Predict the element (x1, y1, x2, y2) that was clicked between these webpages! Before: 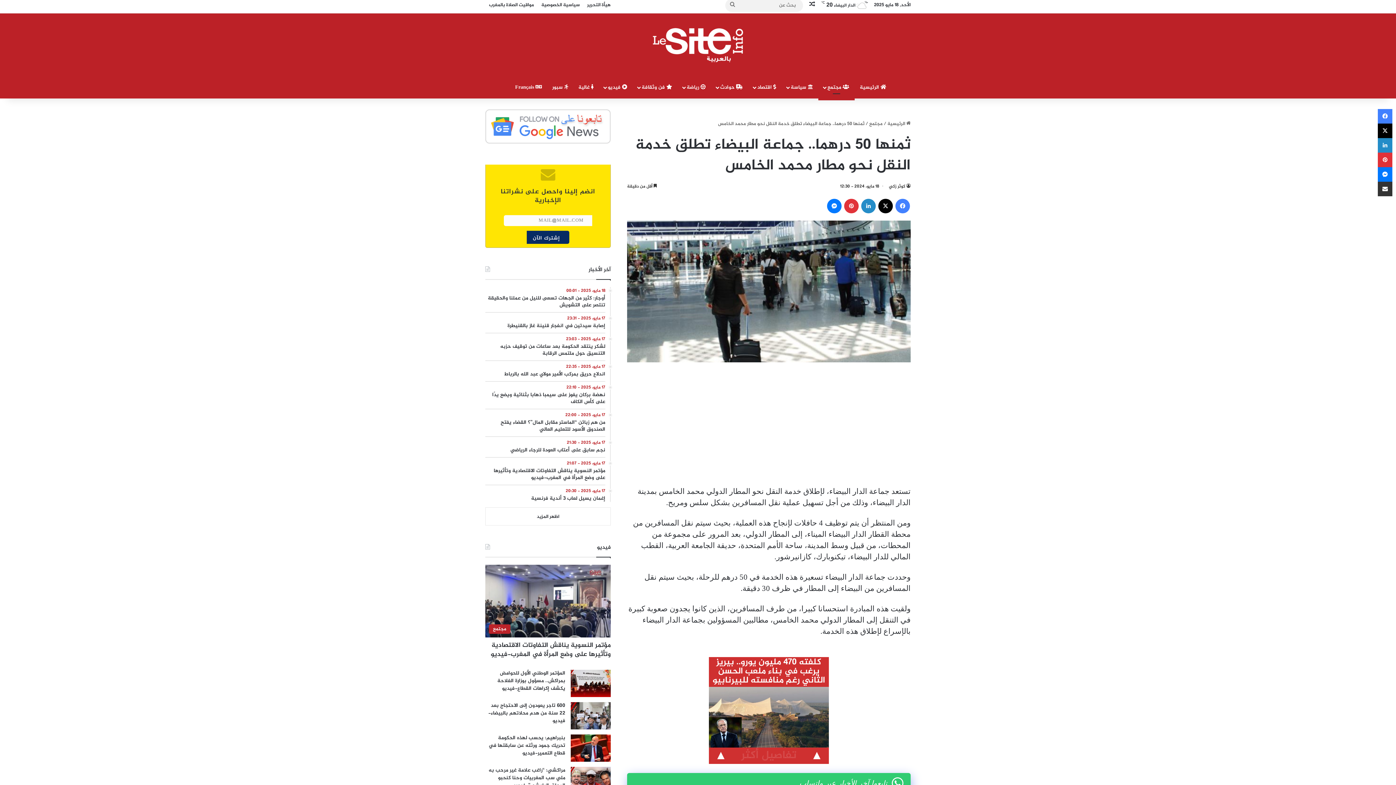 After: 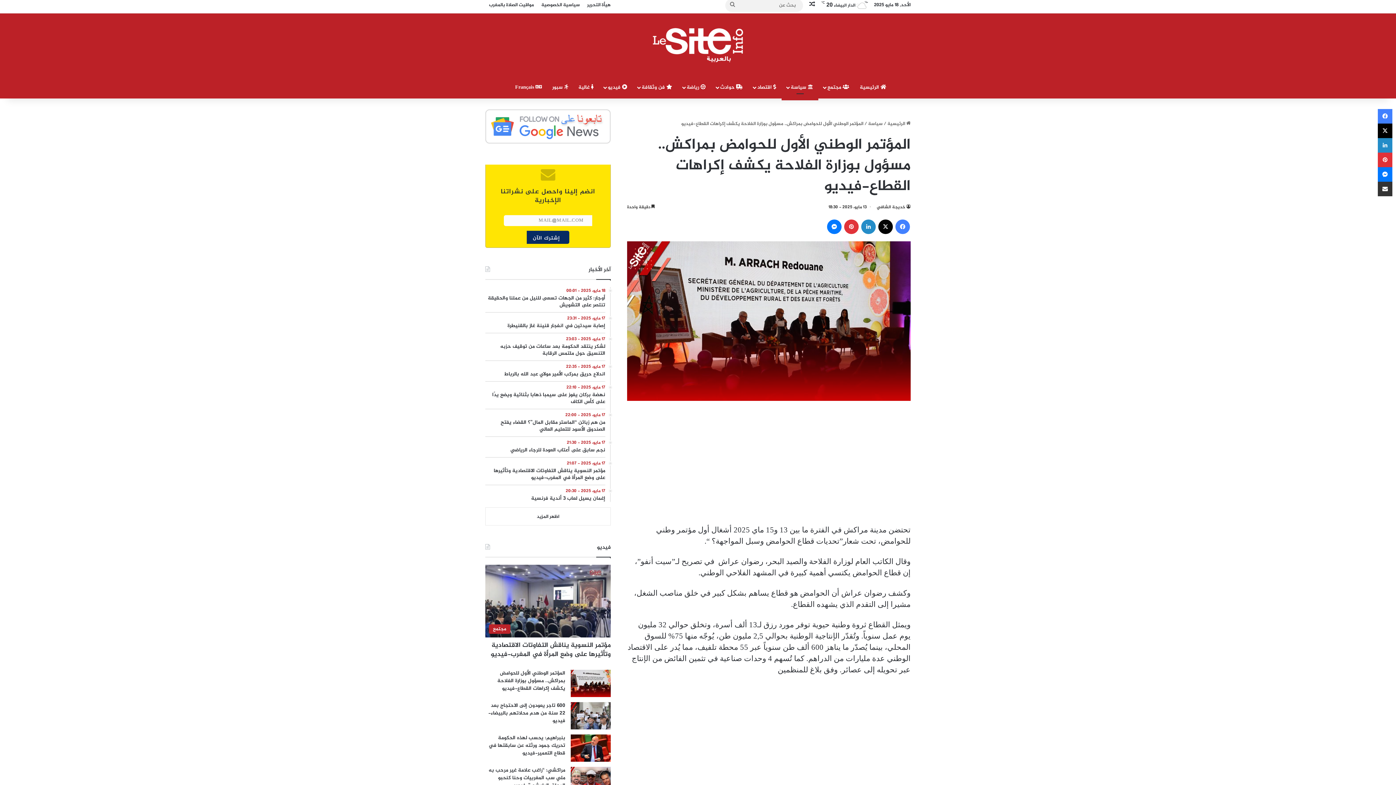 Action: label: المؤتمر الوطني الأول للحوامض بمراكش.. مسؤول بوزارة الفلاحة يكشف إكراهات القطاع-فيديو bbox: (570, 670, 610, 697)